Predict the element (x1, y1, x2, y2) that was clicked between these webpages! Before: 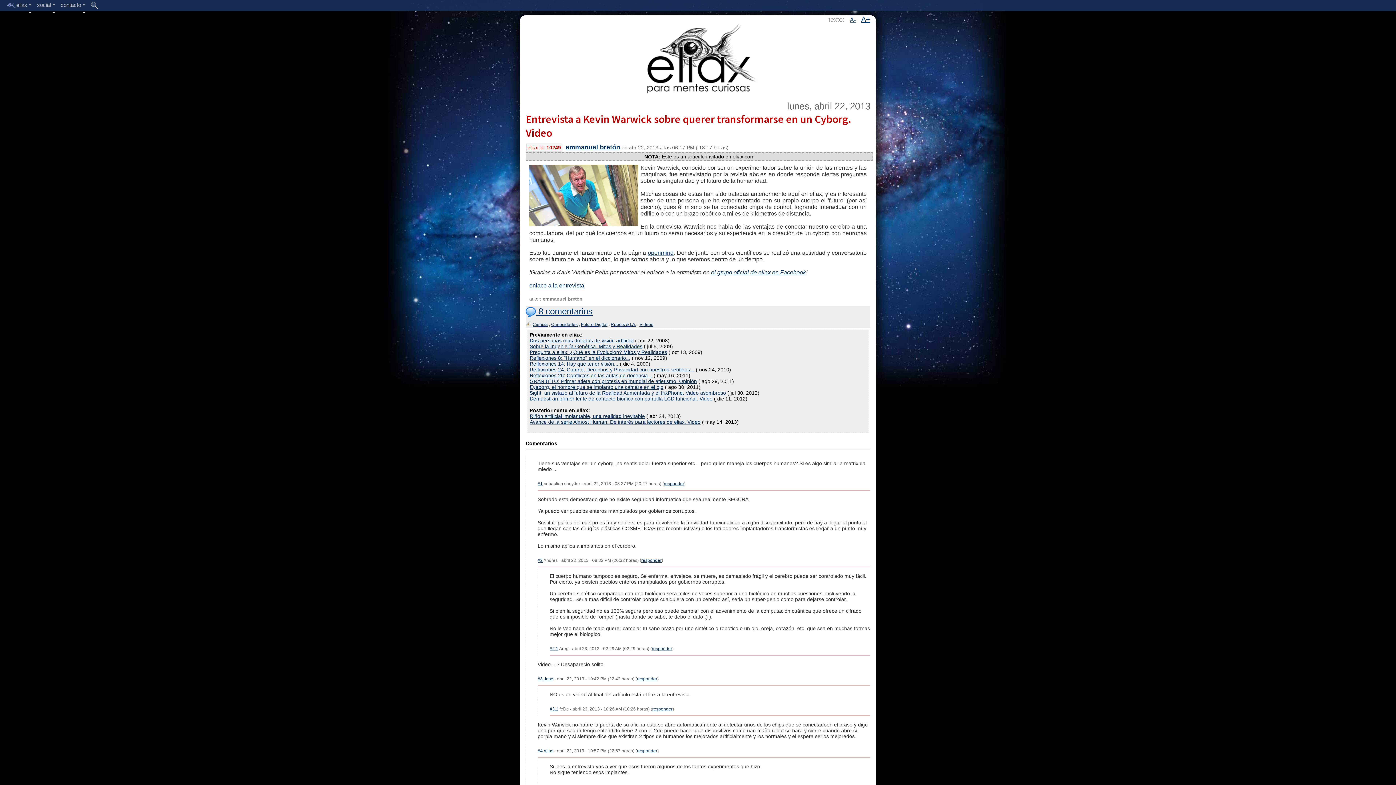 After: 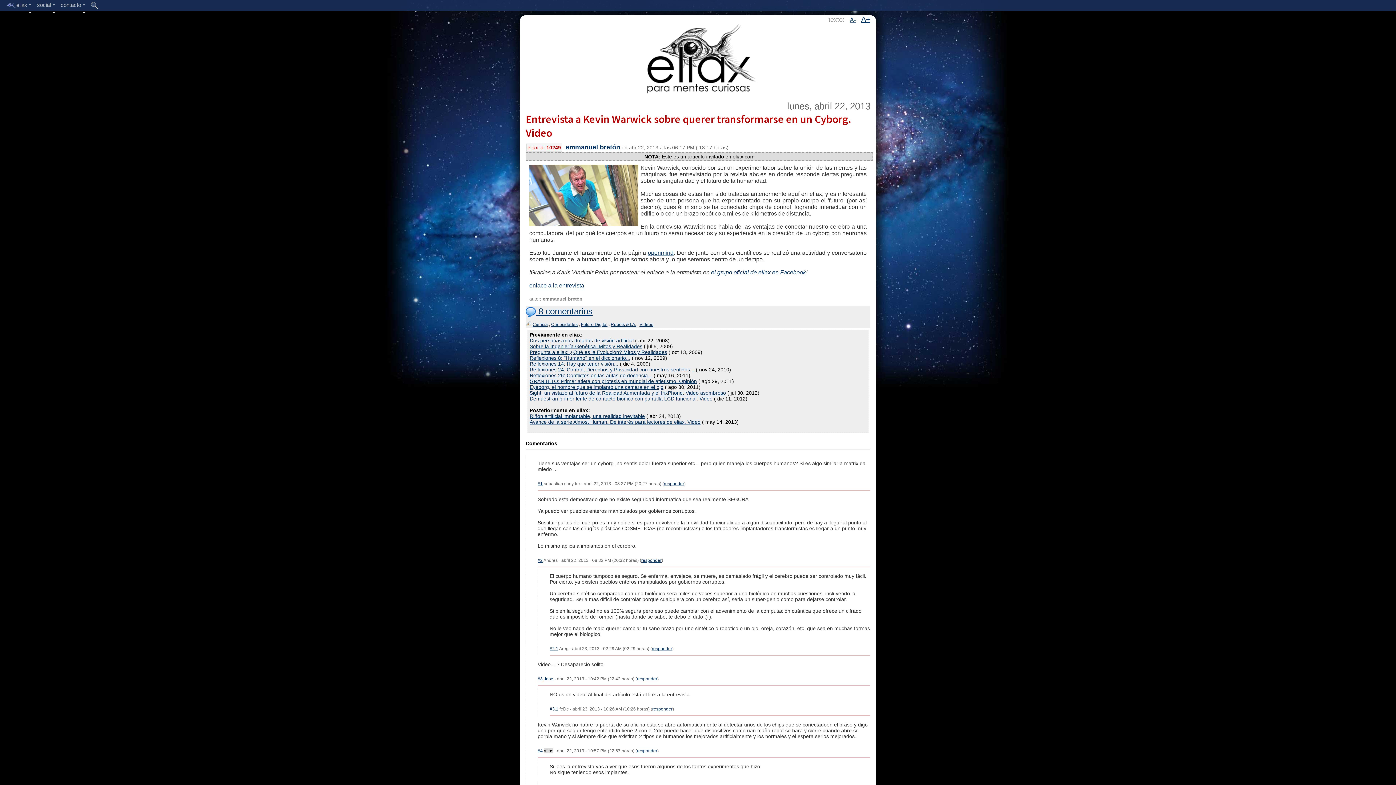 Action: label: alias bbox: (544, 748, 553, 753)